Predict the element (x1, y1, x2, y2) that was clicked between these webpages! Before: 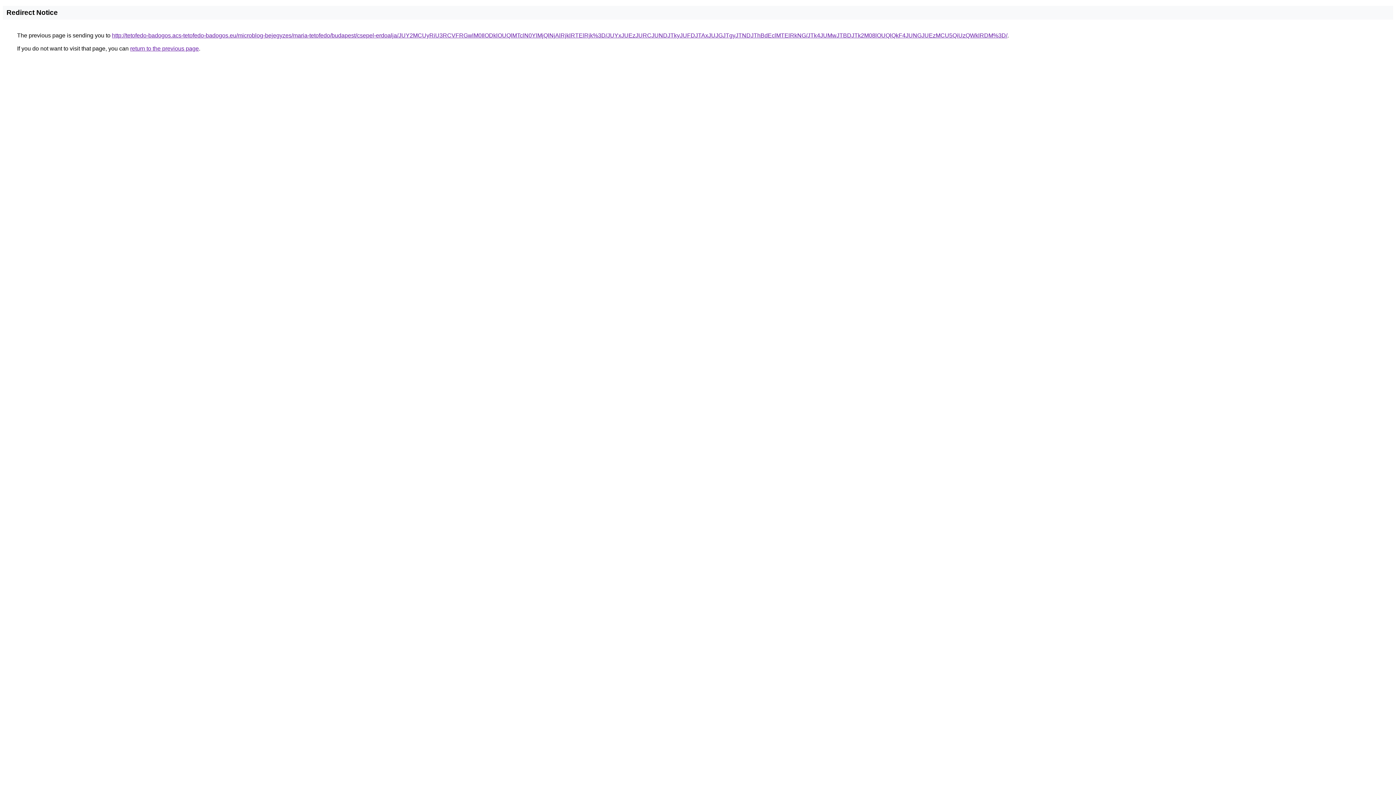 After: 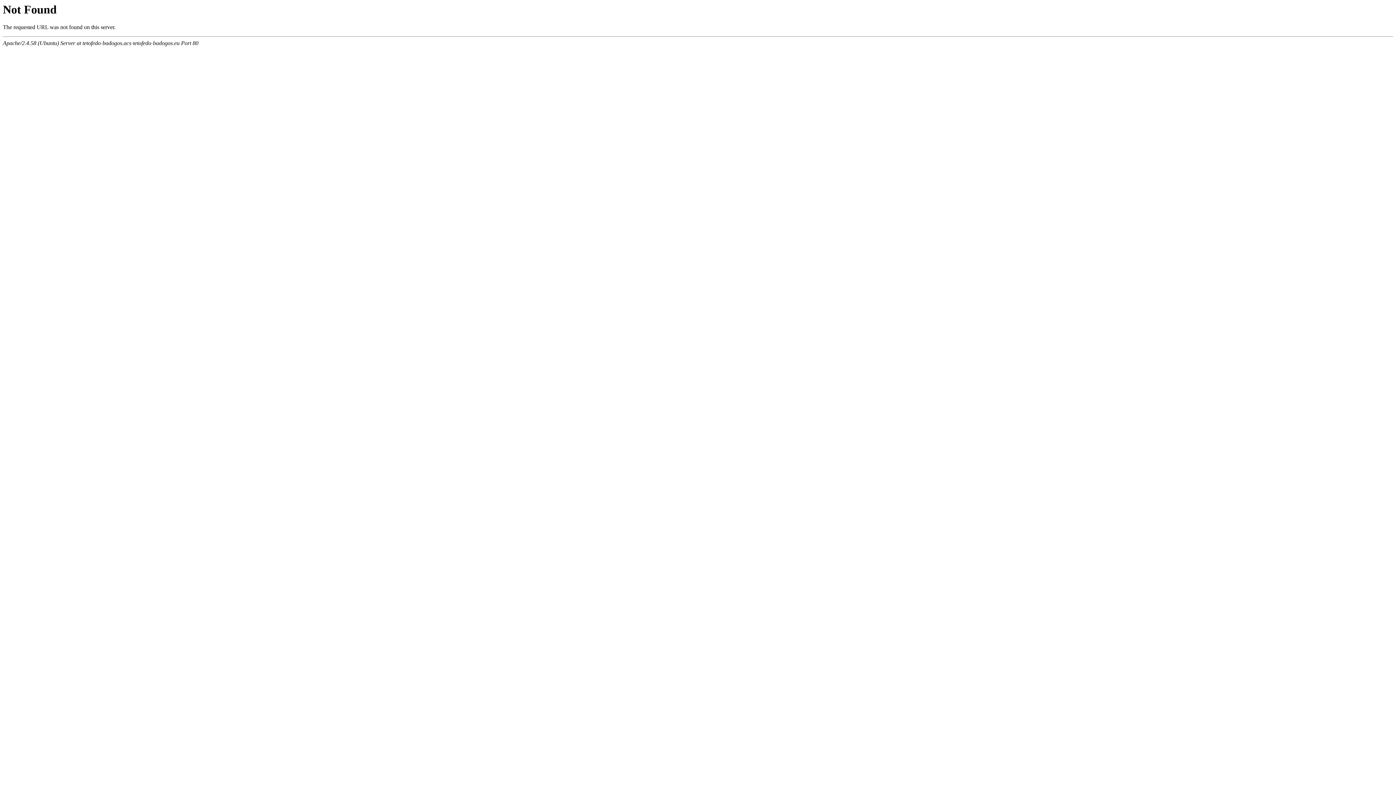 Action: bbox: (112, 32, 1007, 38) label: http://tetofedo-badogos.acs-tetofedo-badogos.eu/microblog-bejegyzes/maria-tetofedo/budapest/csepel-erdoalja/JUY2MCUyRiU3RCVFRGwlM0IlODklOUQlMTclN0YlMjQlNjAlRjklRTElRjk%3D/JUYxJUEzJURCJUNDJTkyJUFDJTAxJUJGJTgyJTNDJThBdEclMTElRkNG/JTk4JUMwJTBDJTk2M08lOUQlQkF4JUNGJUEzMCU5QiUzQWklRDM%3D/